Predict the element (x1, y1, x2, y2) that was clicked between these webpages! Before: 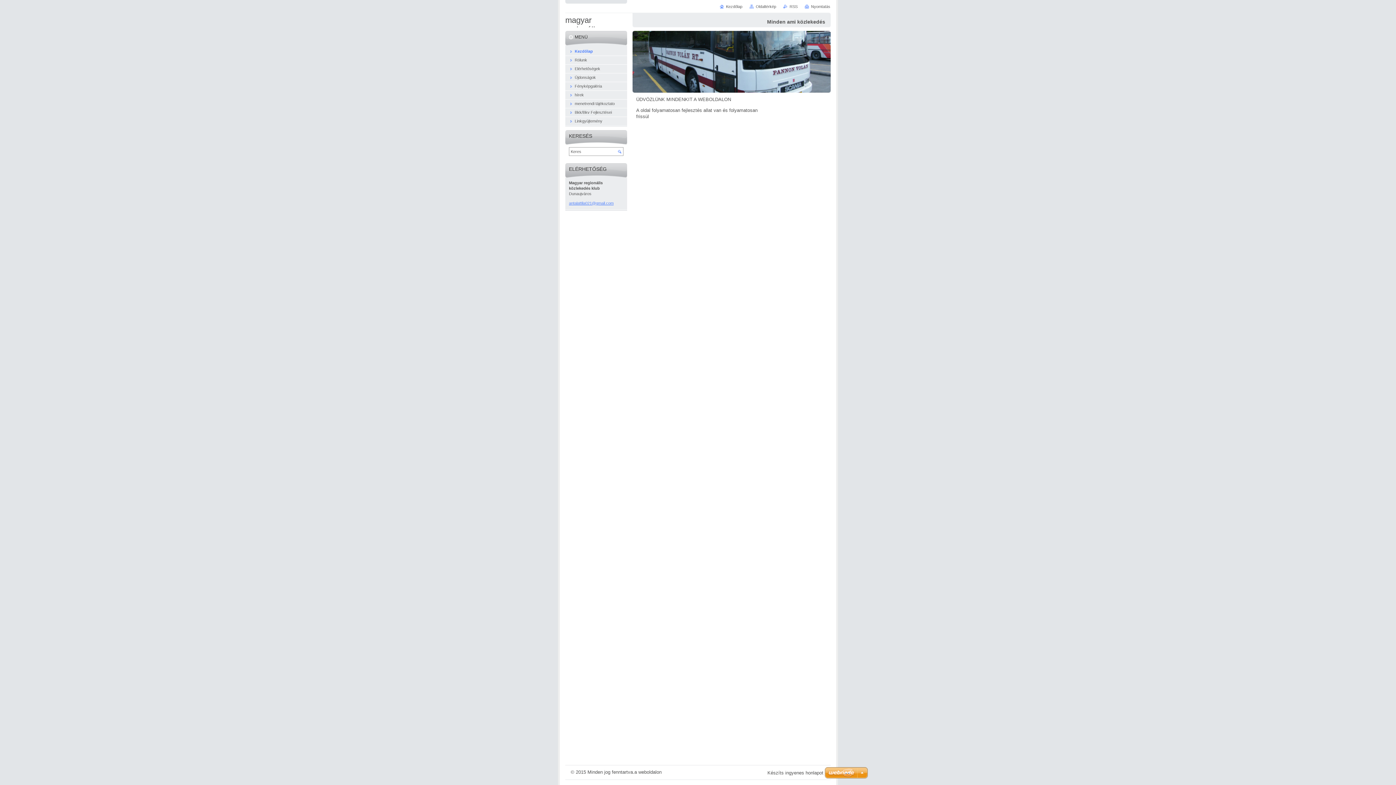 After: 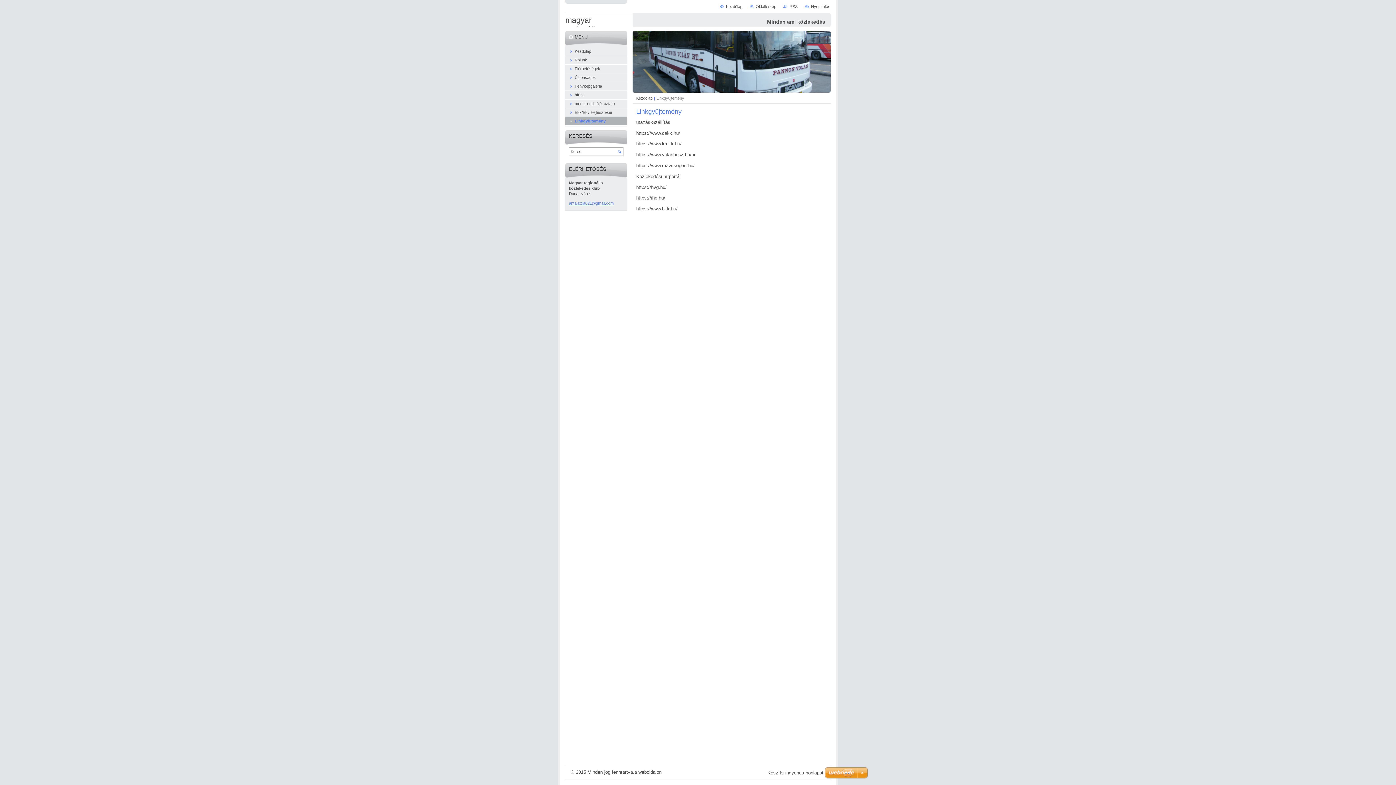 Action: bbox: (565, 117, 627, 125) label: Linkgyüjtemény